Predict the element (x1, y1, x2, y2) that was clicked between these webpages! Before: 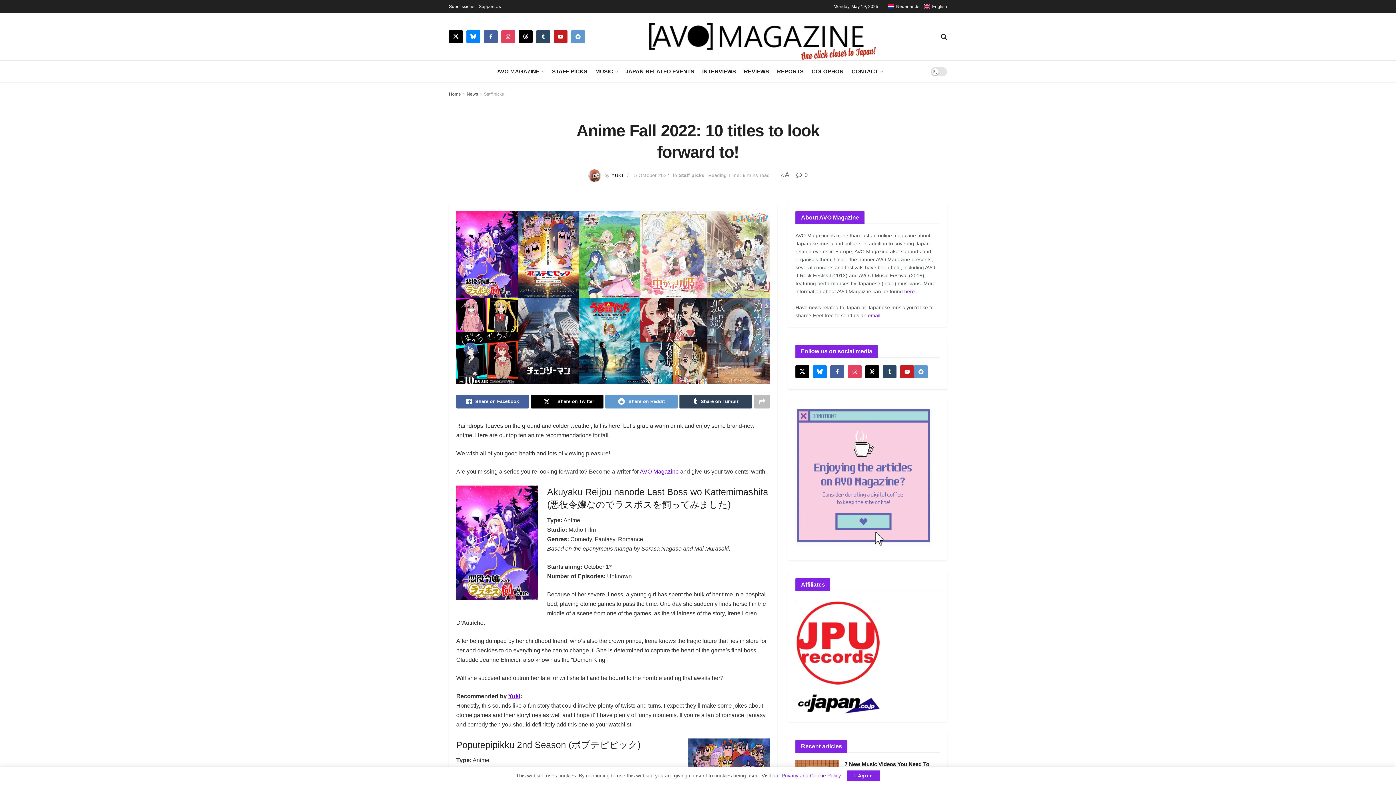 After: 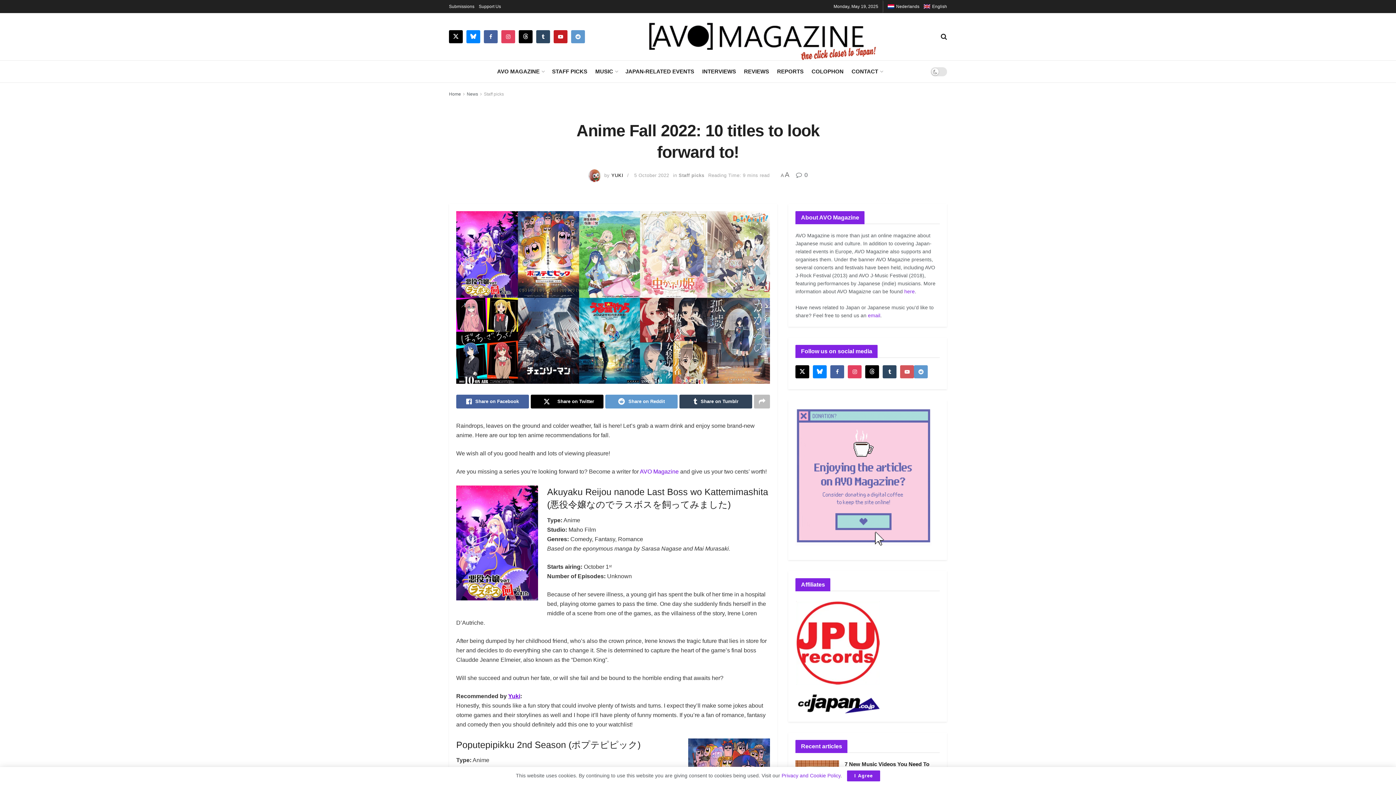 Action: bbox: (900, 365, 914, 378) label: Find us on Youtube